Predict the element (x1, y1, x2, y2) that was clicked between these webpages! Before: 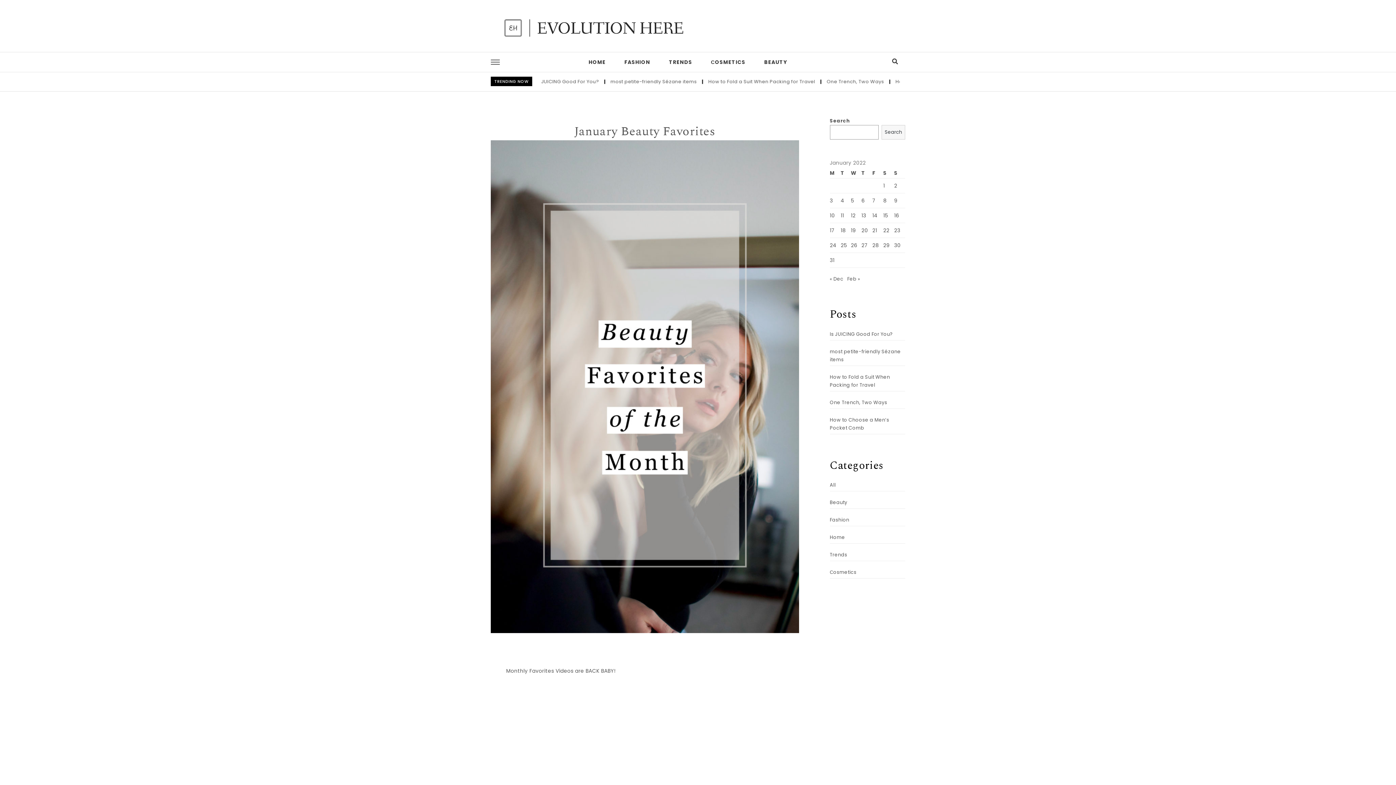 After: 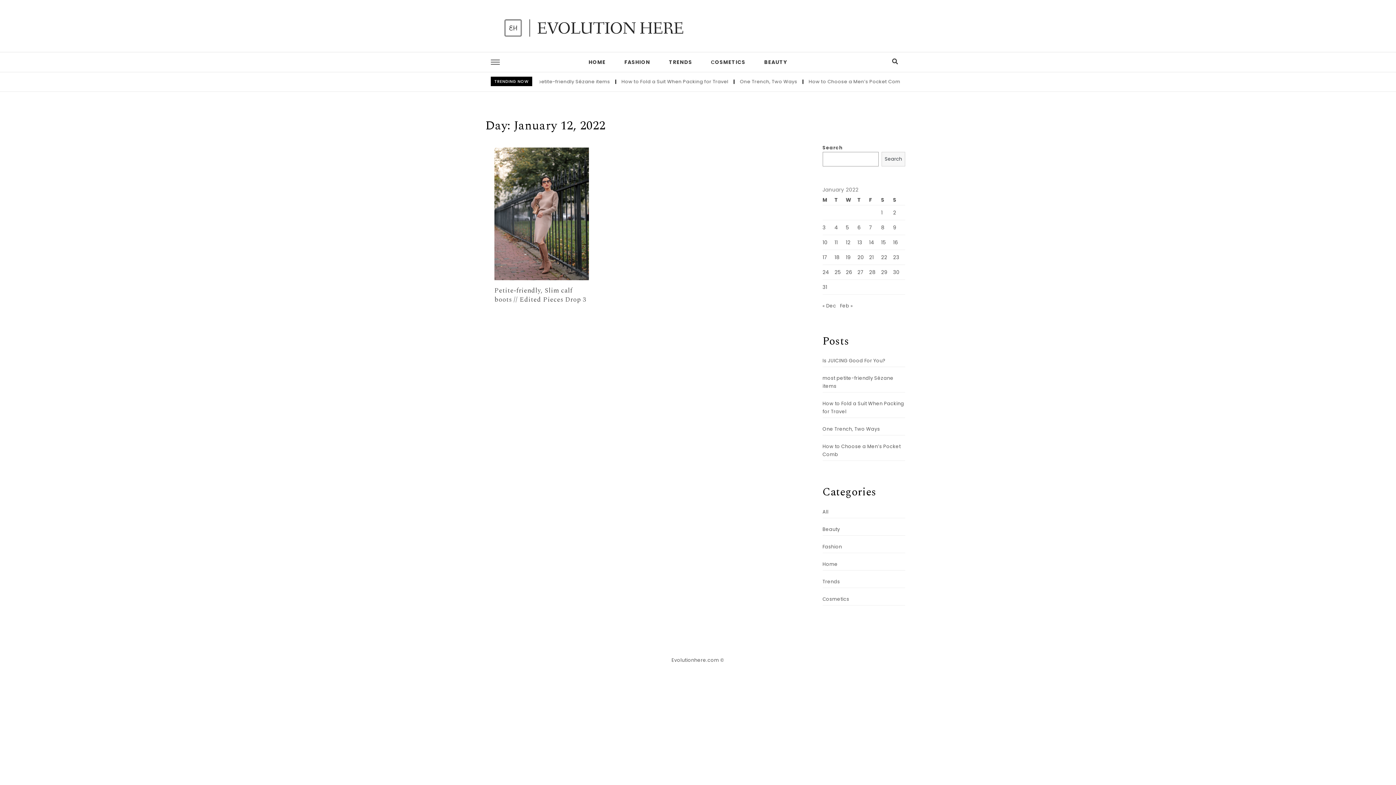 Action: bbox: (851, 210, 855, 220) label: Posts published on January 12, 2022